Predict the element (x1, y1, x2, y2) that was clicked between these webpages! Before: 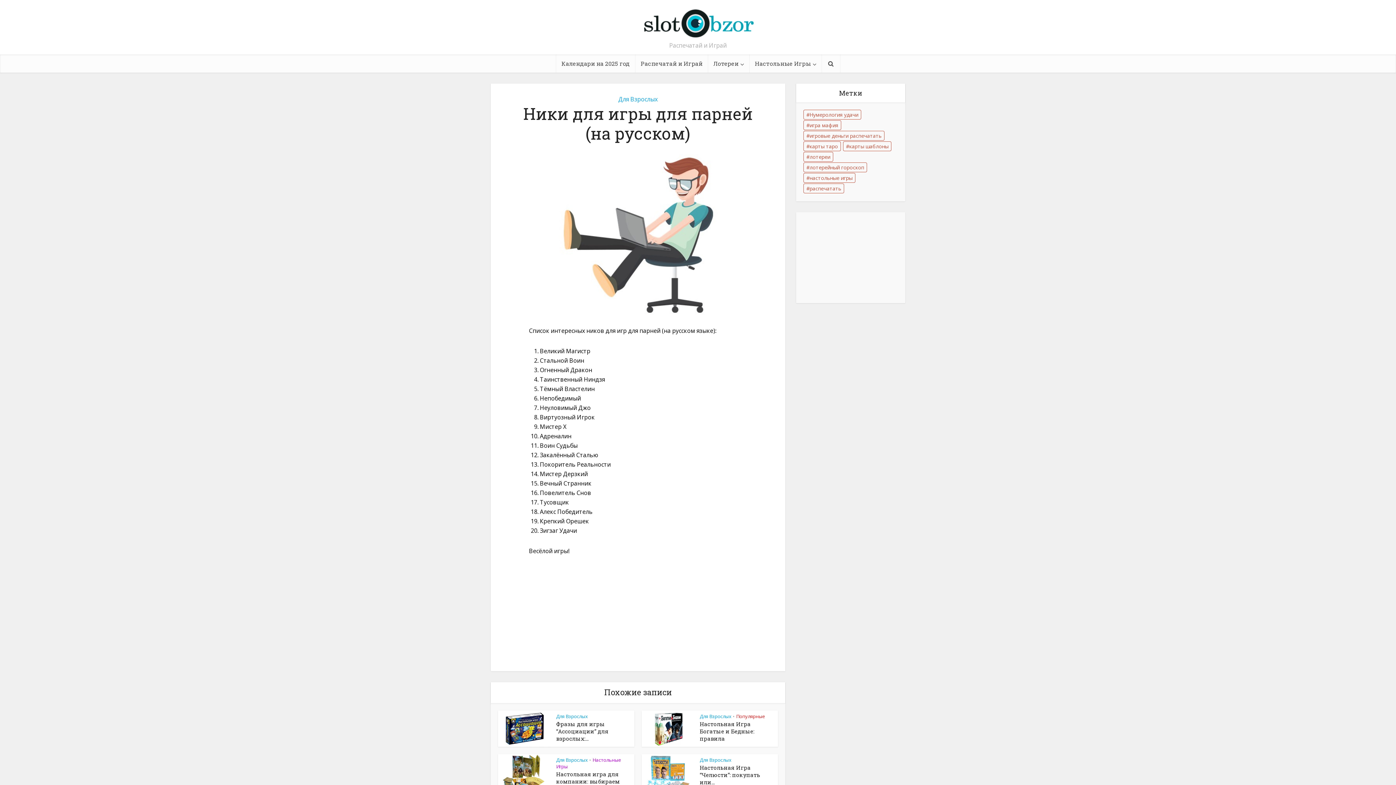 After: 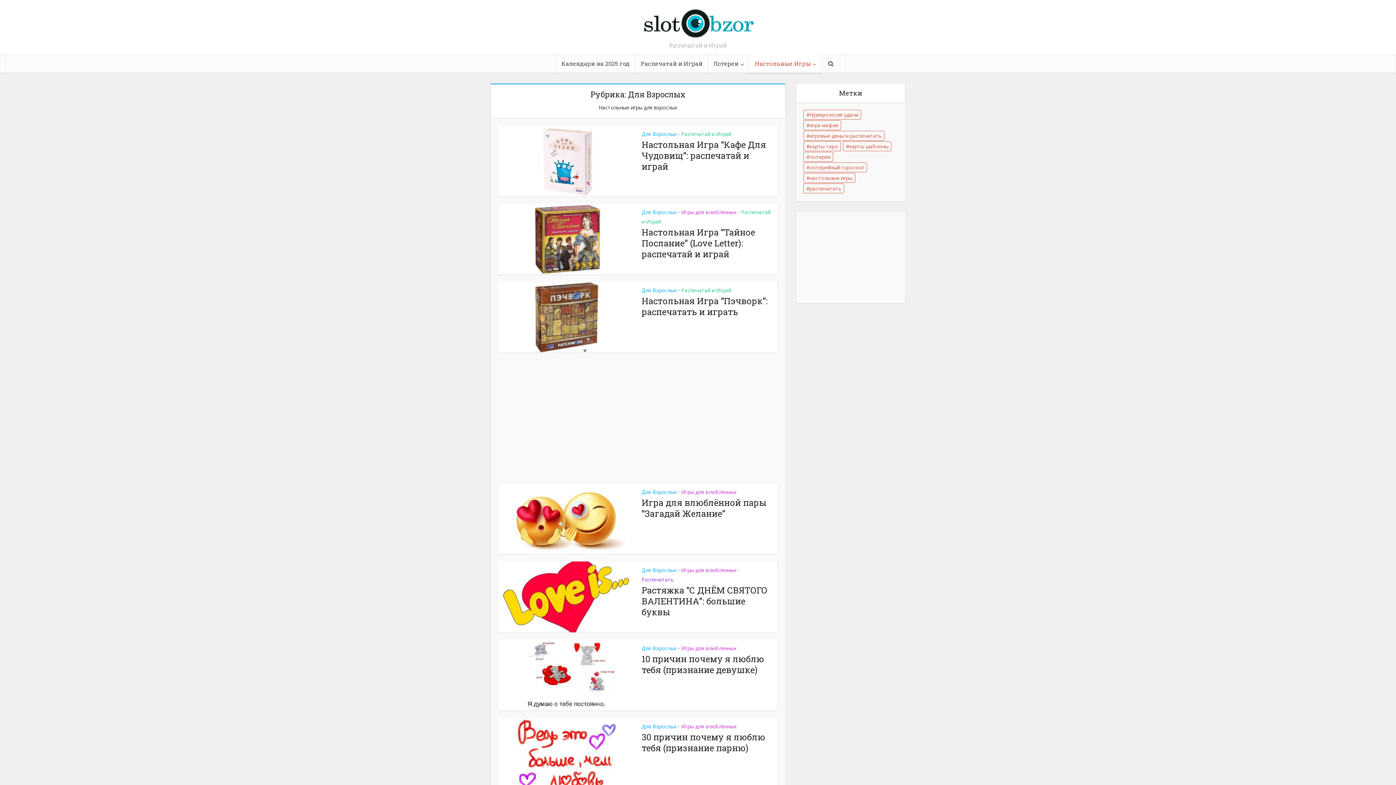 Action: bbox: (700, 757, 731, 763) label: Для Взрослых